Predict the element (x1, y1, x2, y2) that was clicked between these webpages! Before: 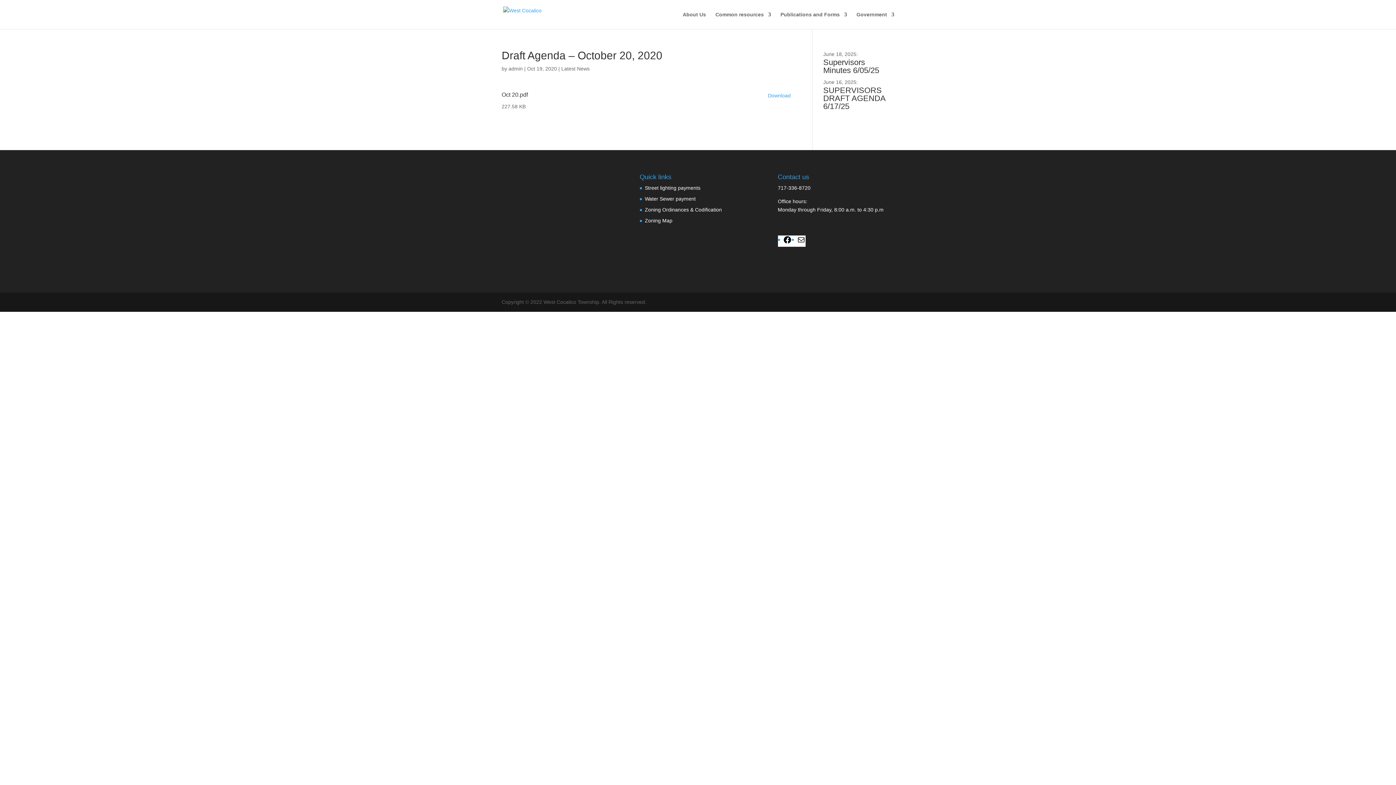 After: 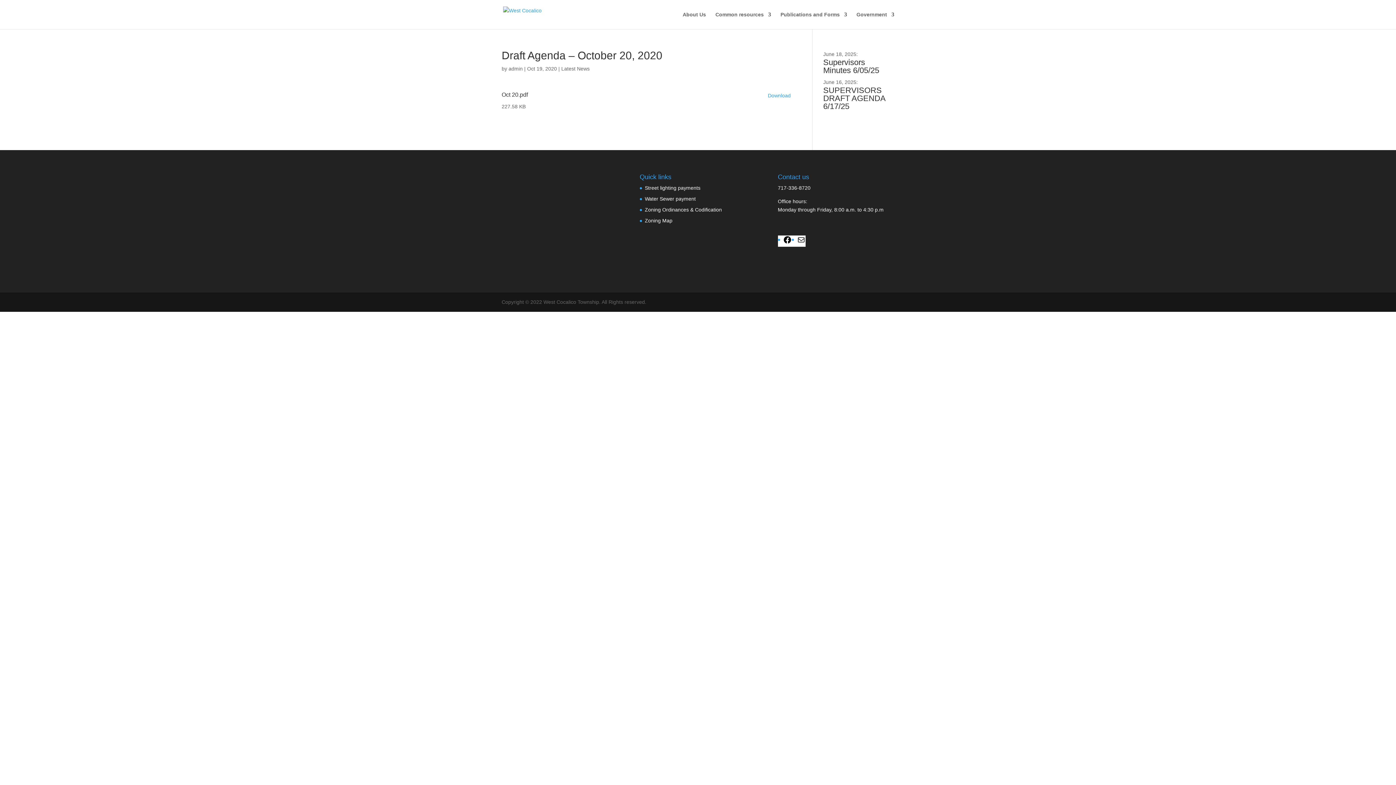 Action: label: Mail bbox: (796, 239, 805, 245)